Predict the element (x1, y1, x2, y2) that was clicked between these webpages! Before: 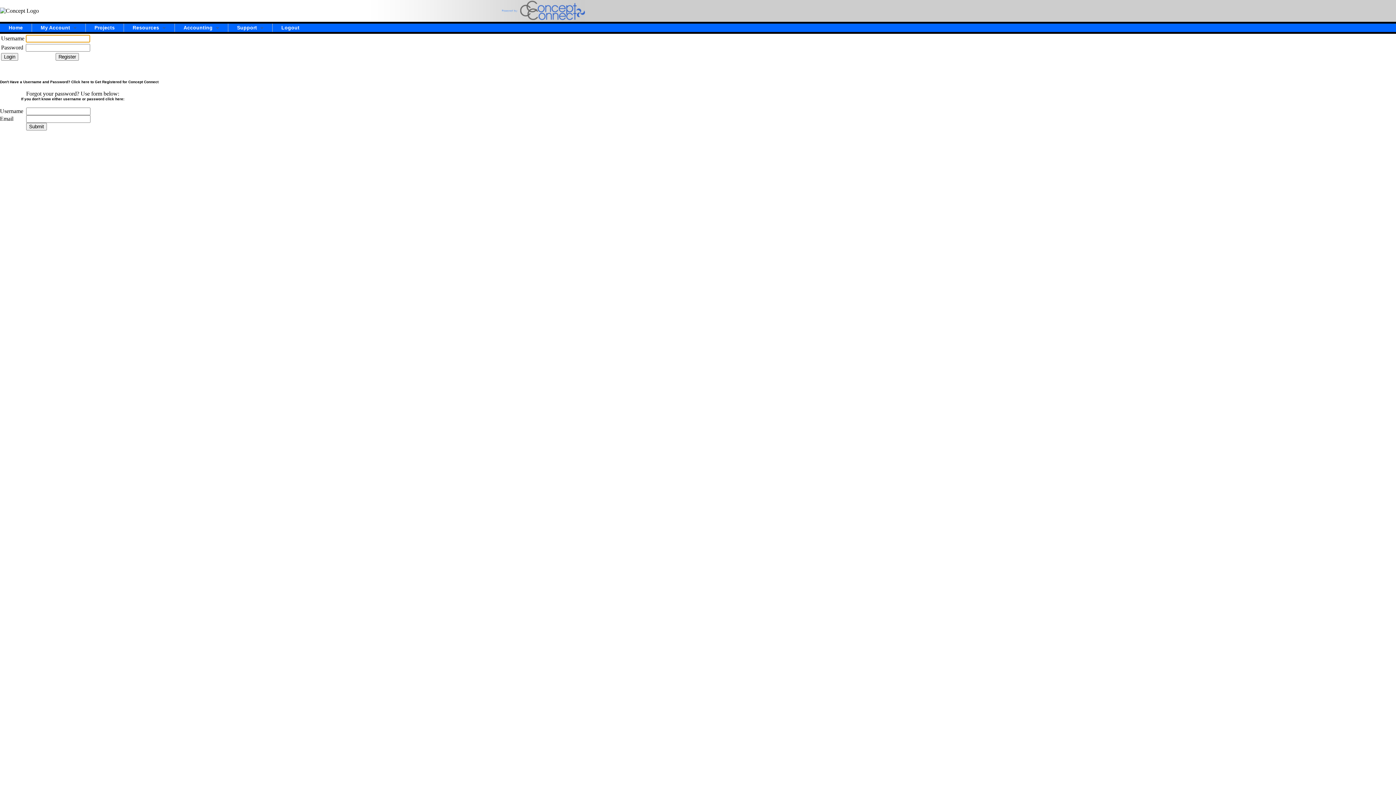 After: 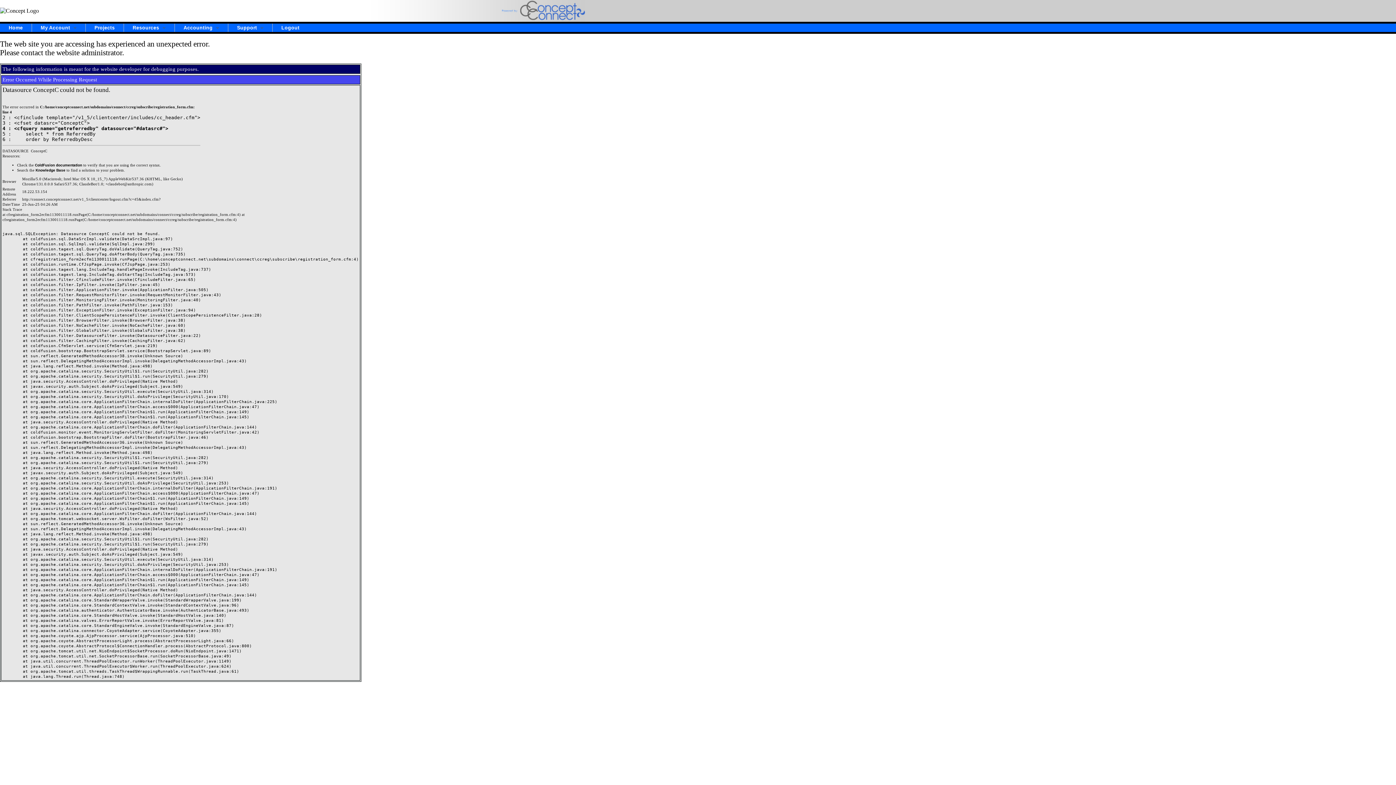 Action: label: Don't Have a Username and Password? Click here to Get Registered for Concept Connect bbox: (0, 80, 158, 84)